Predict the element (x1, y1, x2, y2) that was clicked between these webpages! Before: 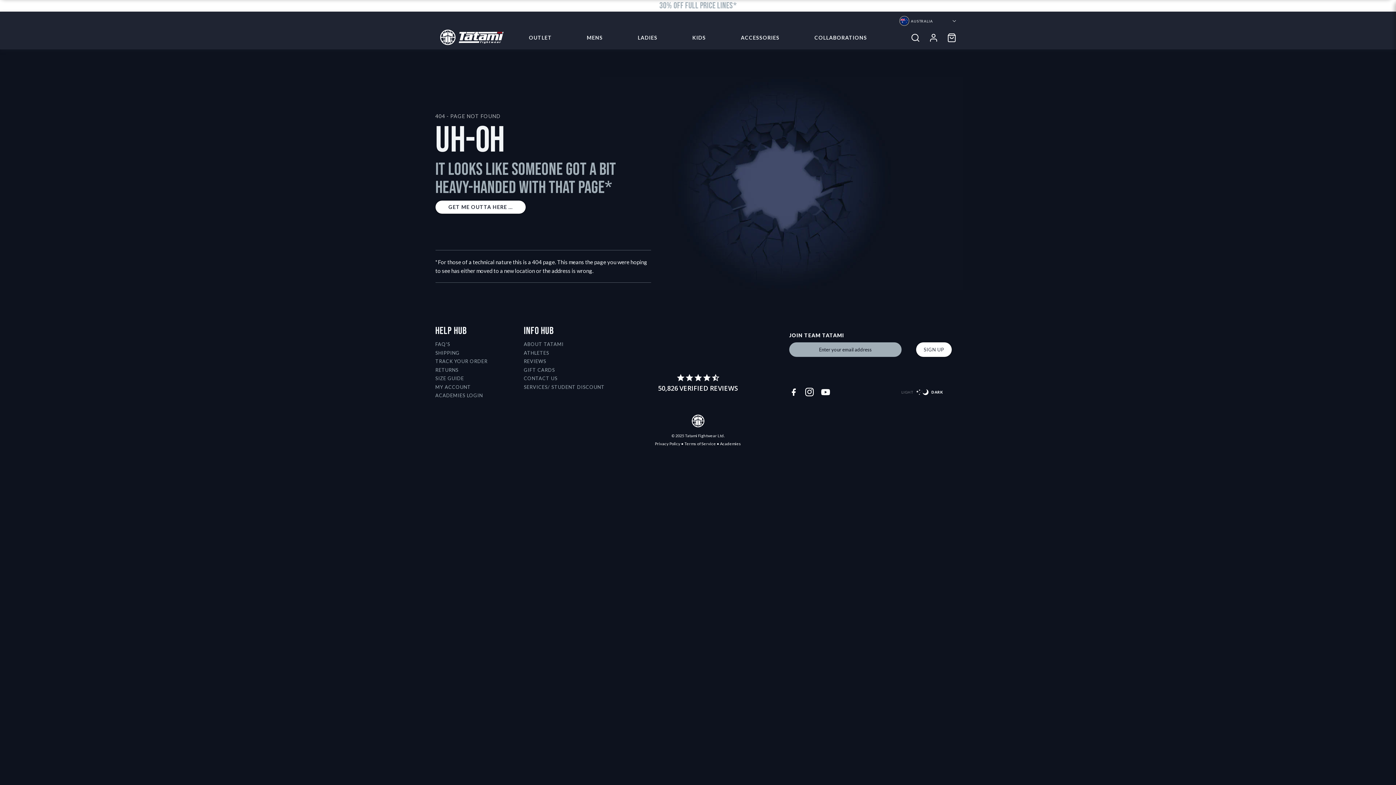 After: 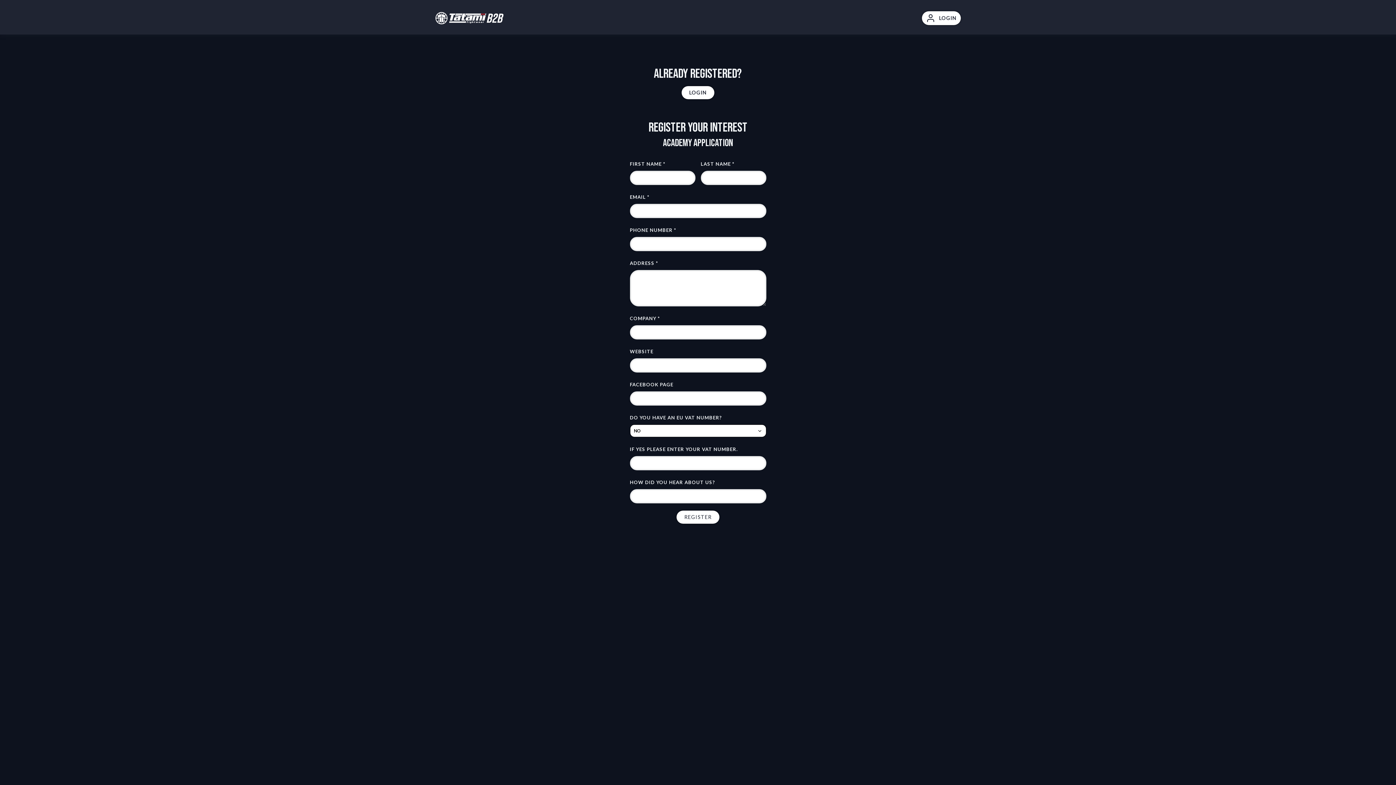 Action: label: ACADEMIES LOGIN bbox: (435, 429, 485, 434)